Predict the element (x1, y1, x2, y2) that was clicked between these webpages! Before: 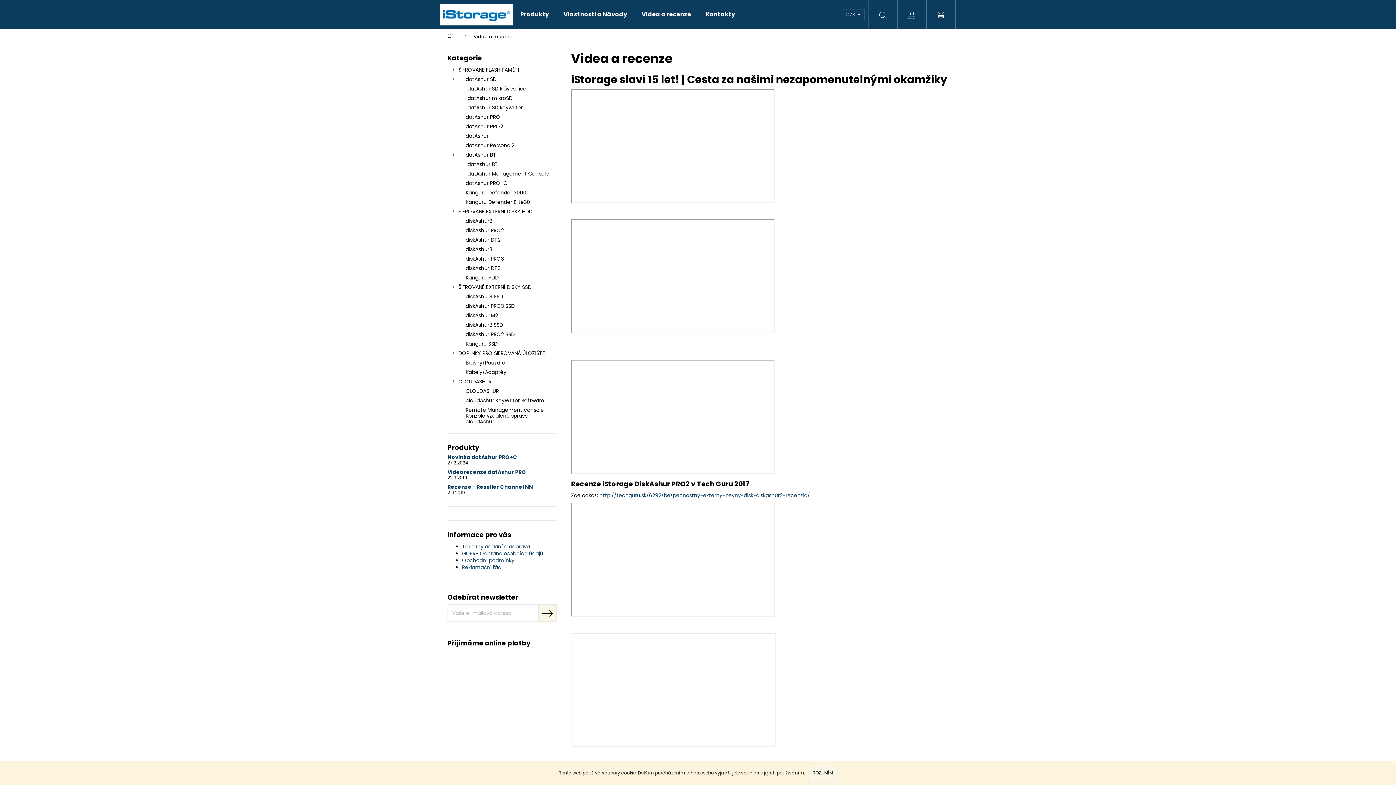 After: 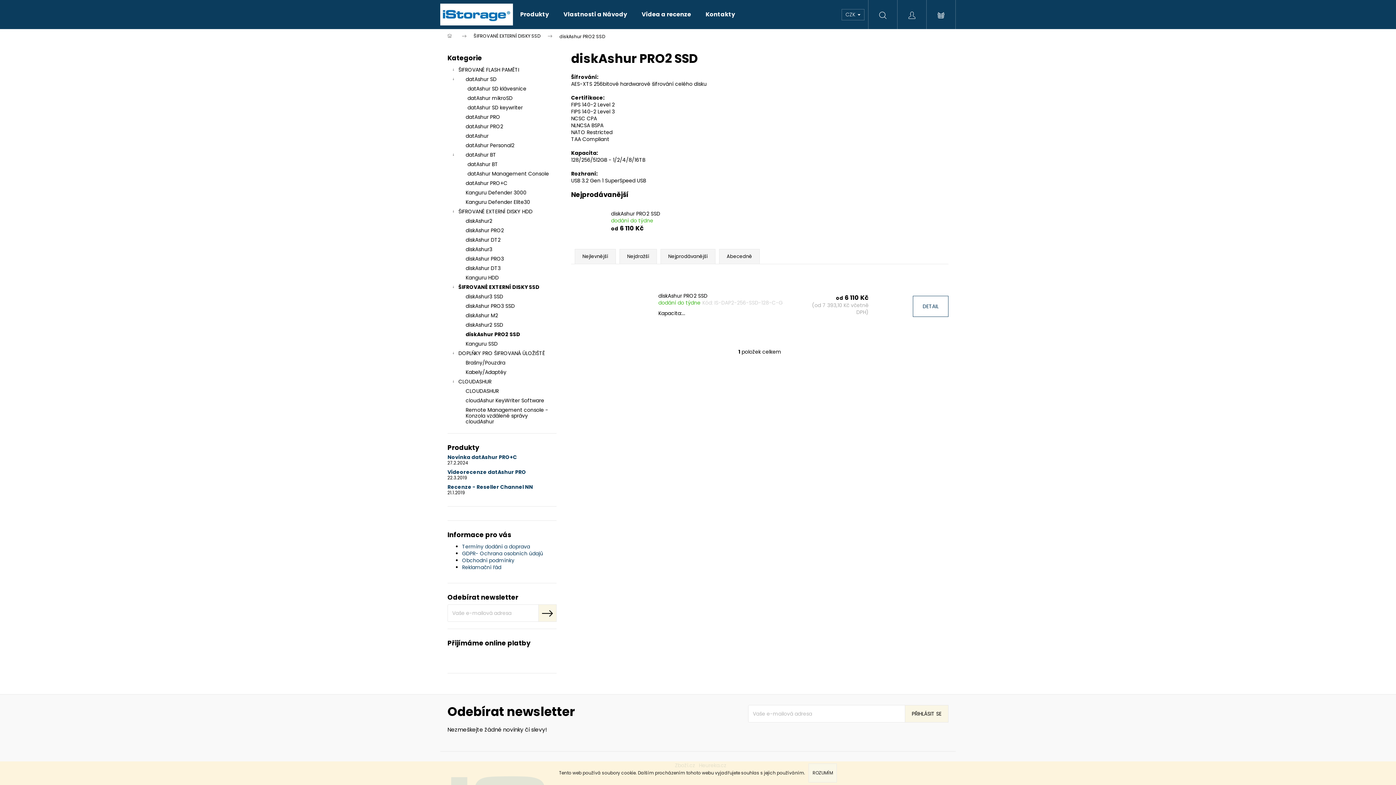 Action: label: diskAshur PRO2 SSD bbox: (447, 329, 556, 339)